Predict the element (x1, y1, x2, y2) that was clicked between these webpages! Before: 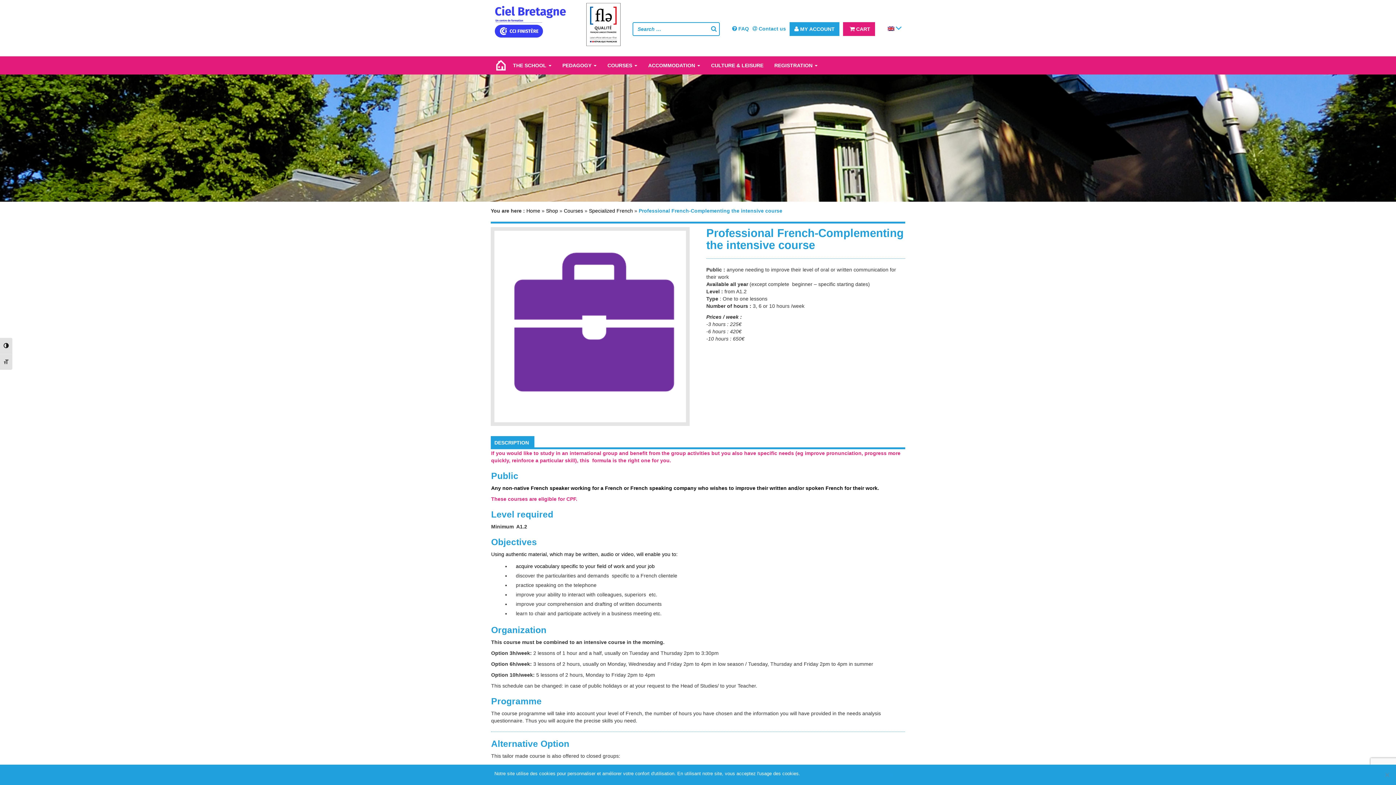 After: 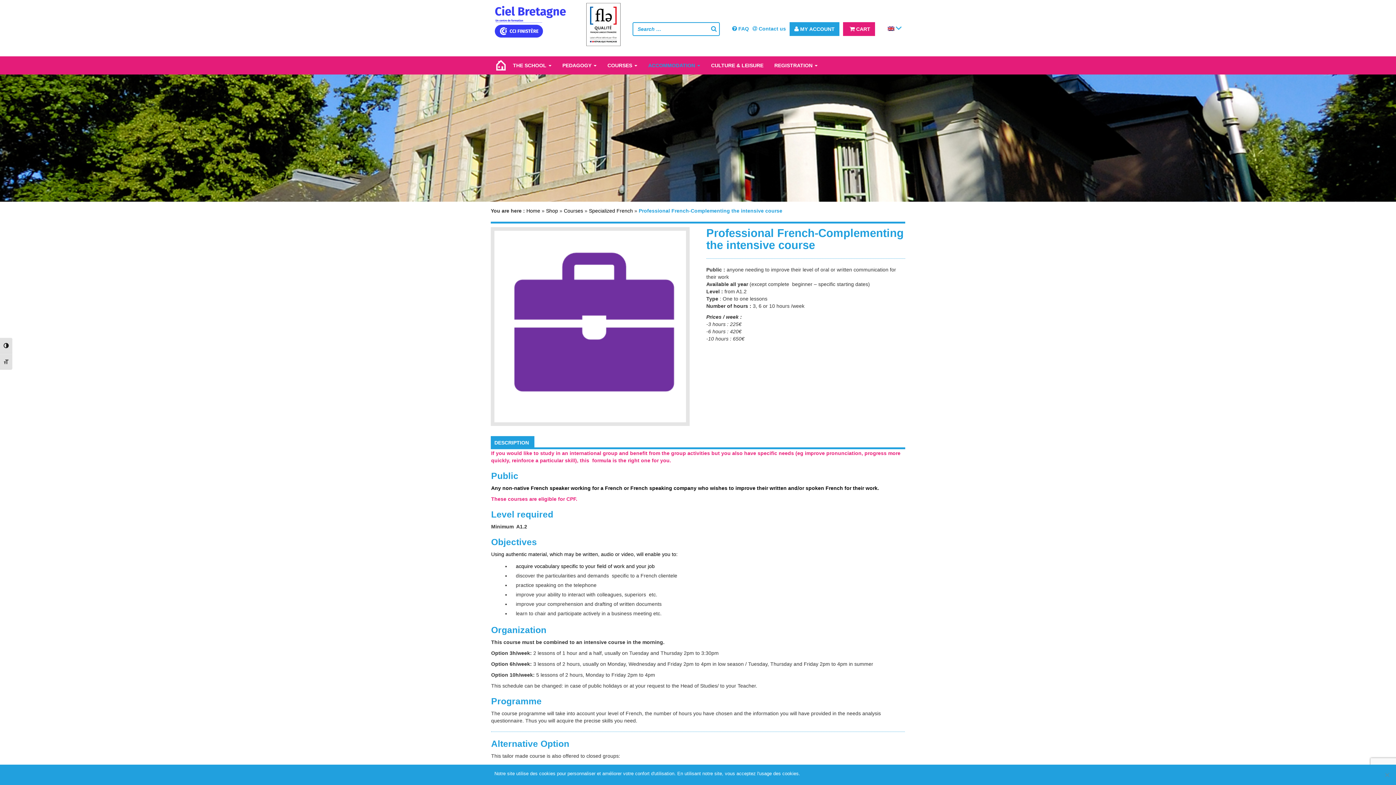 Action: label: ACCOMMODATION  bbox: (642, 56, 705, 74)